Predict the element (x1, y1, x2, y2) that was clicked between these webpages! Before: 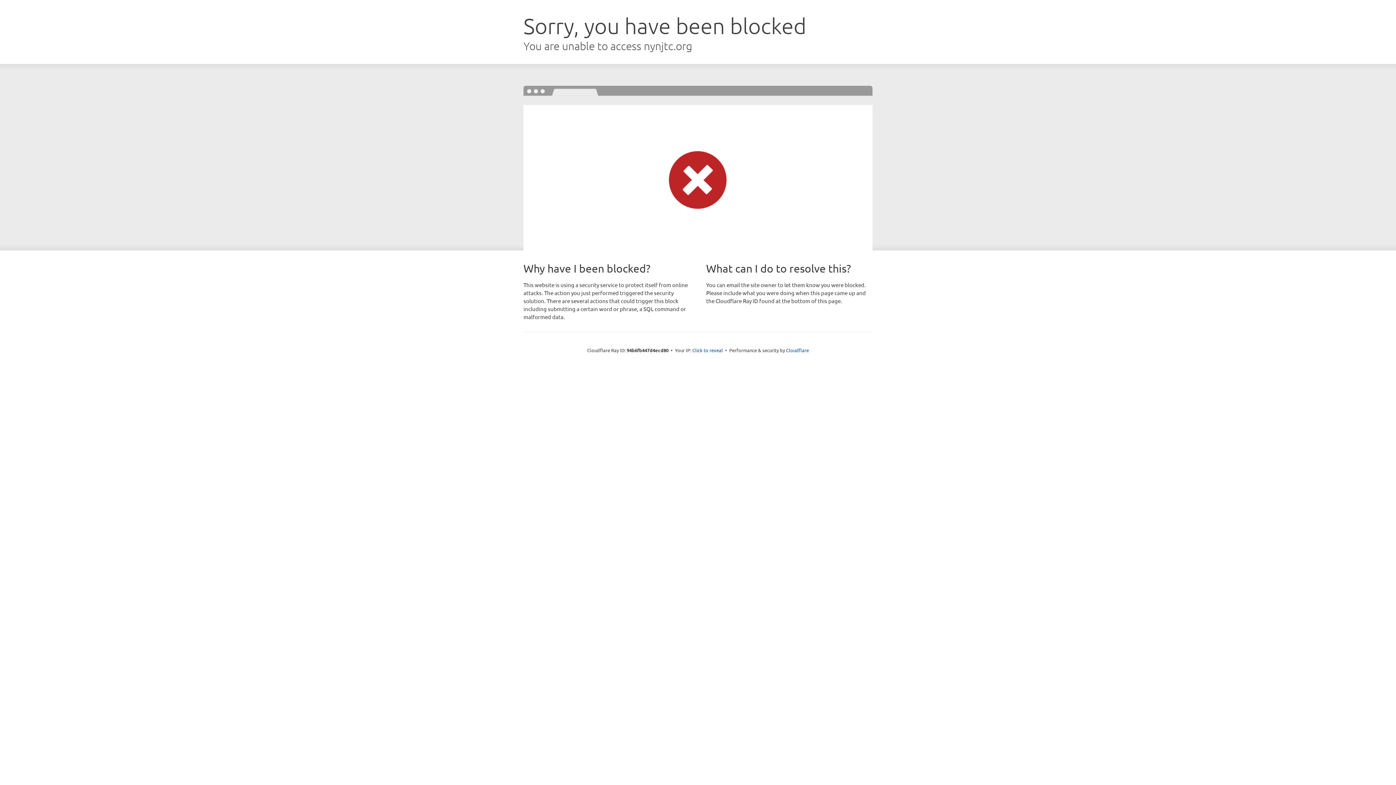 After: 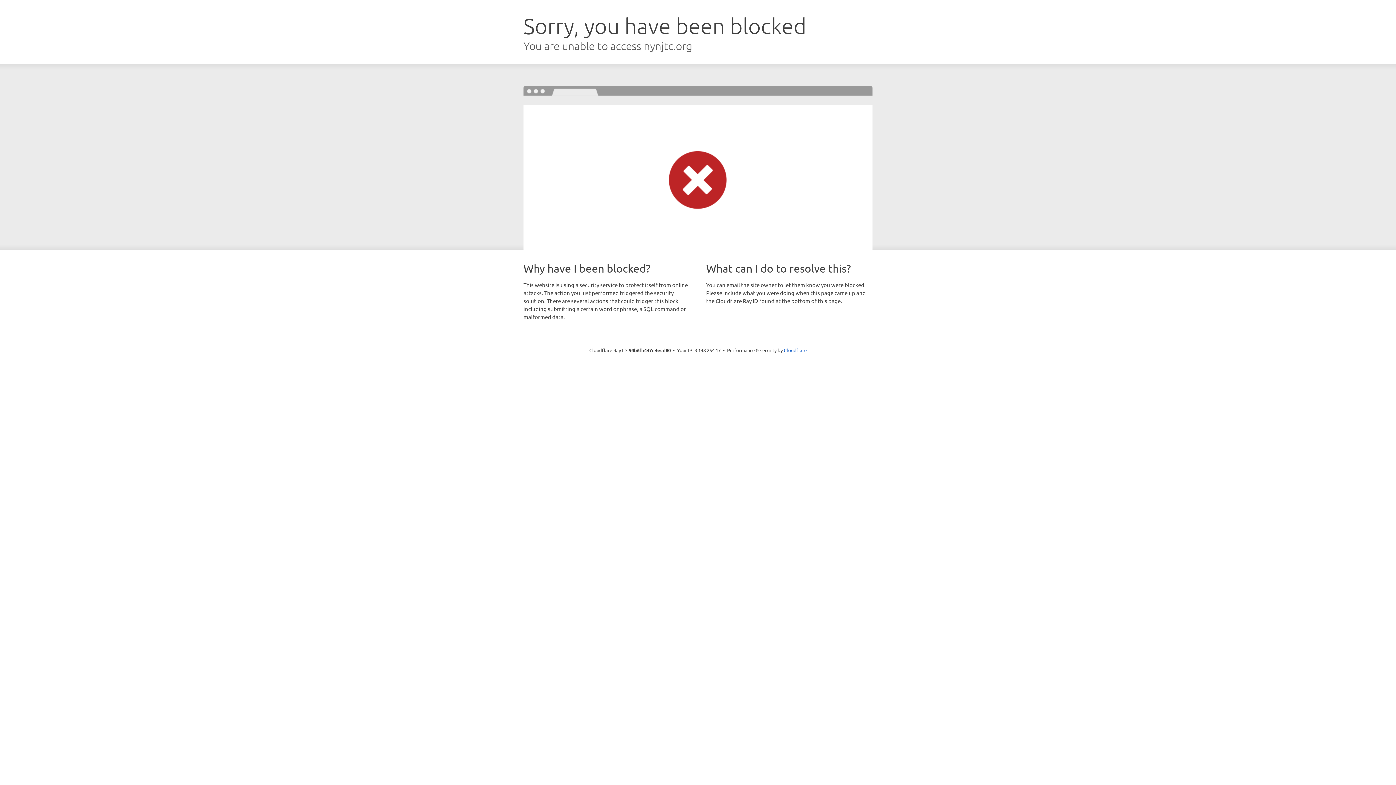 Action: bbox: (692, 346, 723, 353) label: Click to reveal